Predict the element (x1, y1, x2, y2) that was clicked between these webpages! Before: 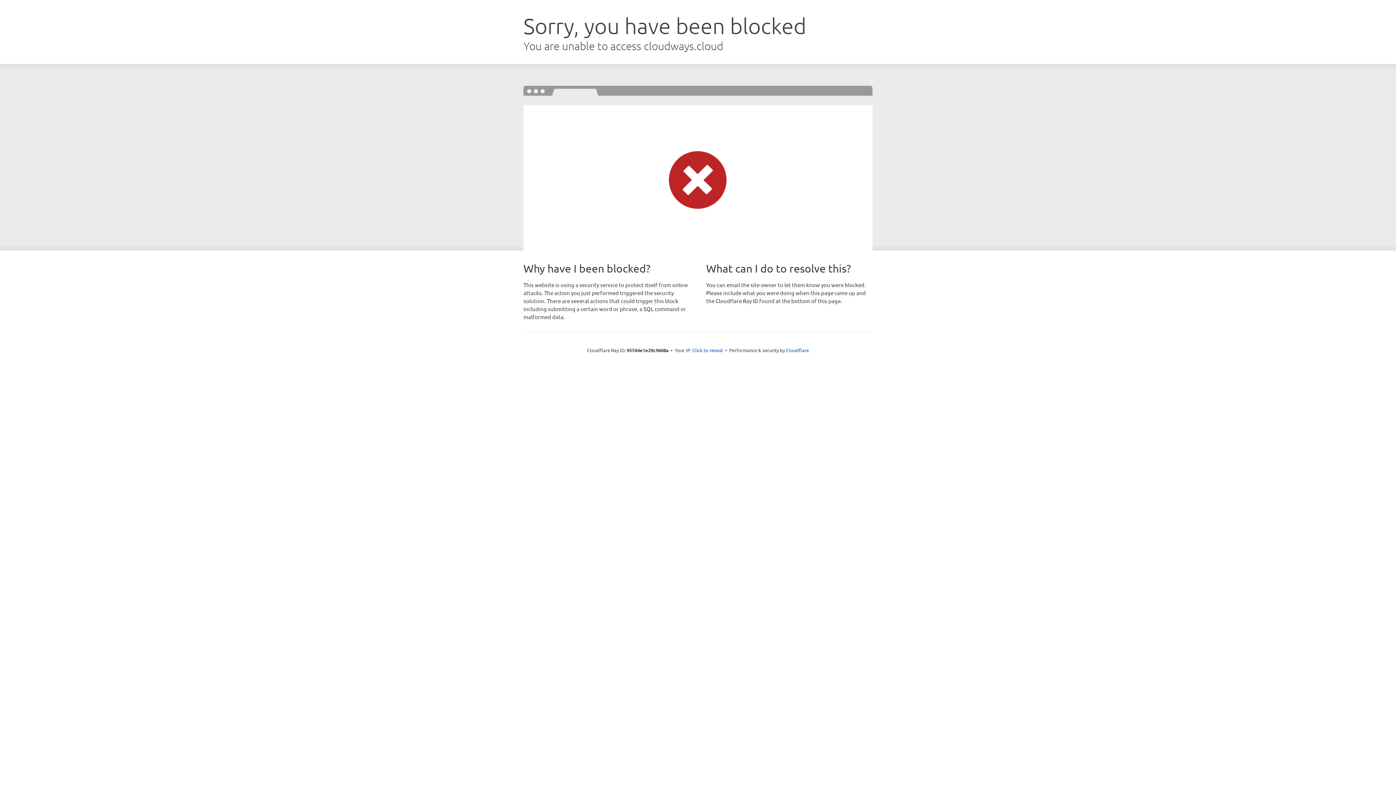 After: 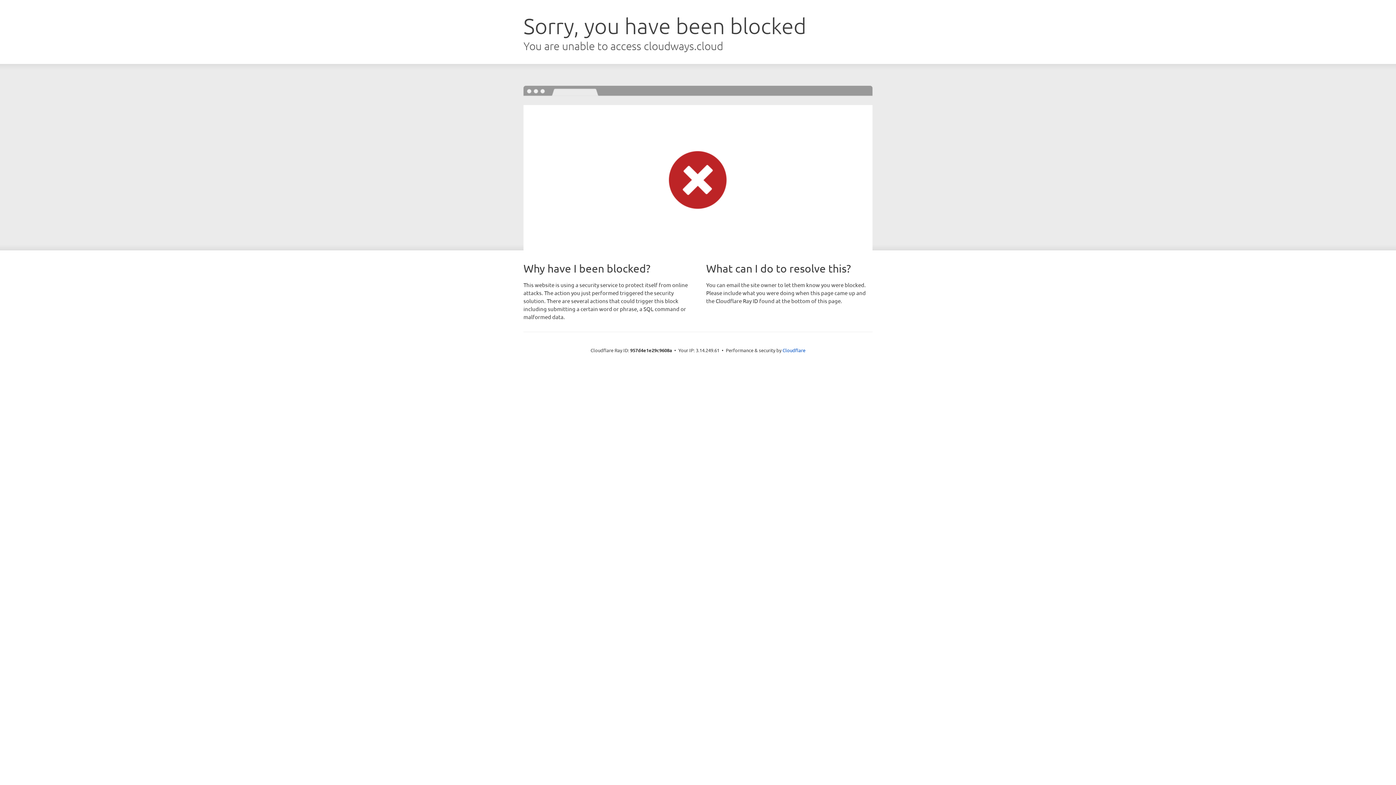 Action: label: Click to reveal bbox: (692, 346, 723, 353)